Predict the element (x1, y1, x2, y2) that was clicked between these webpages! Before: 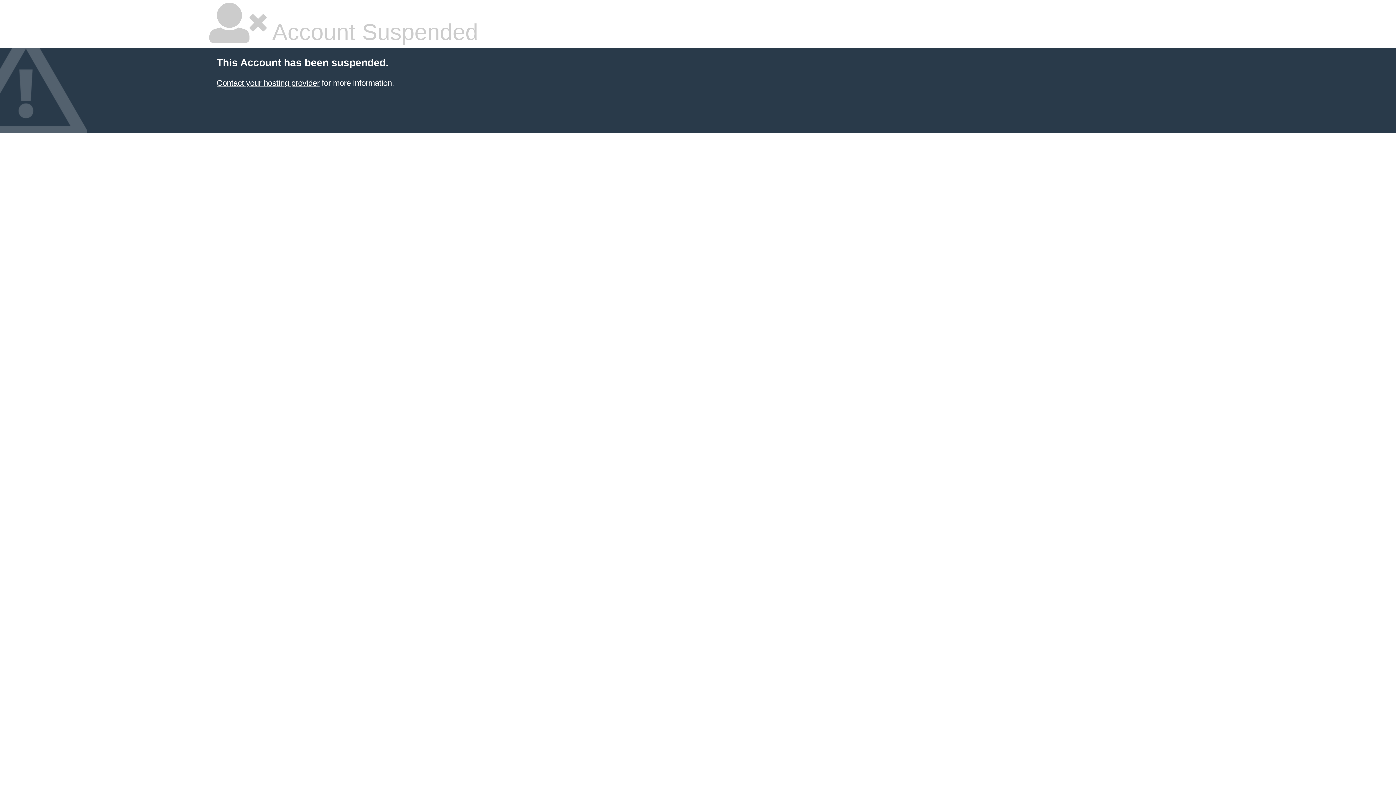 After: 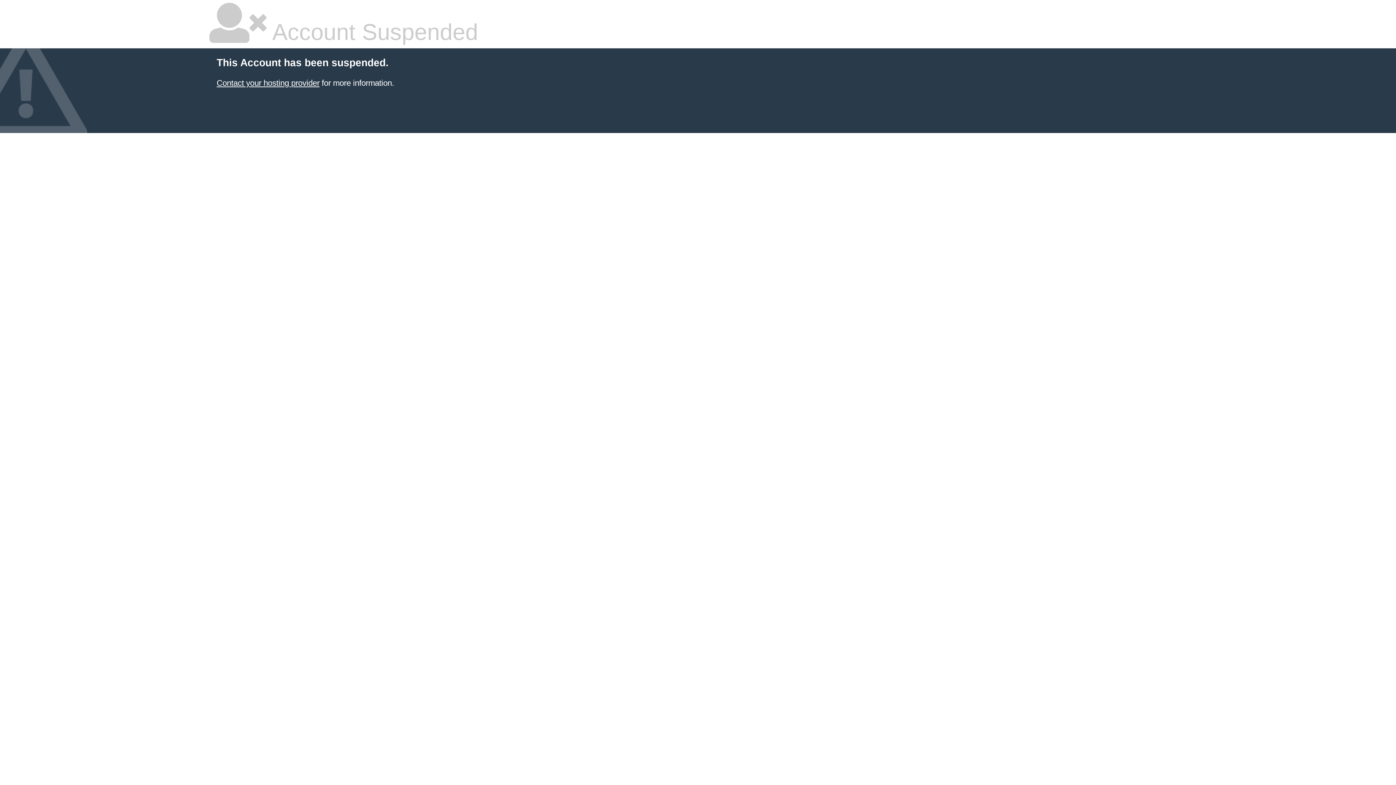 Action: label: Contact your hosting provider bbox: (216, 78, 319, 87)